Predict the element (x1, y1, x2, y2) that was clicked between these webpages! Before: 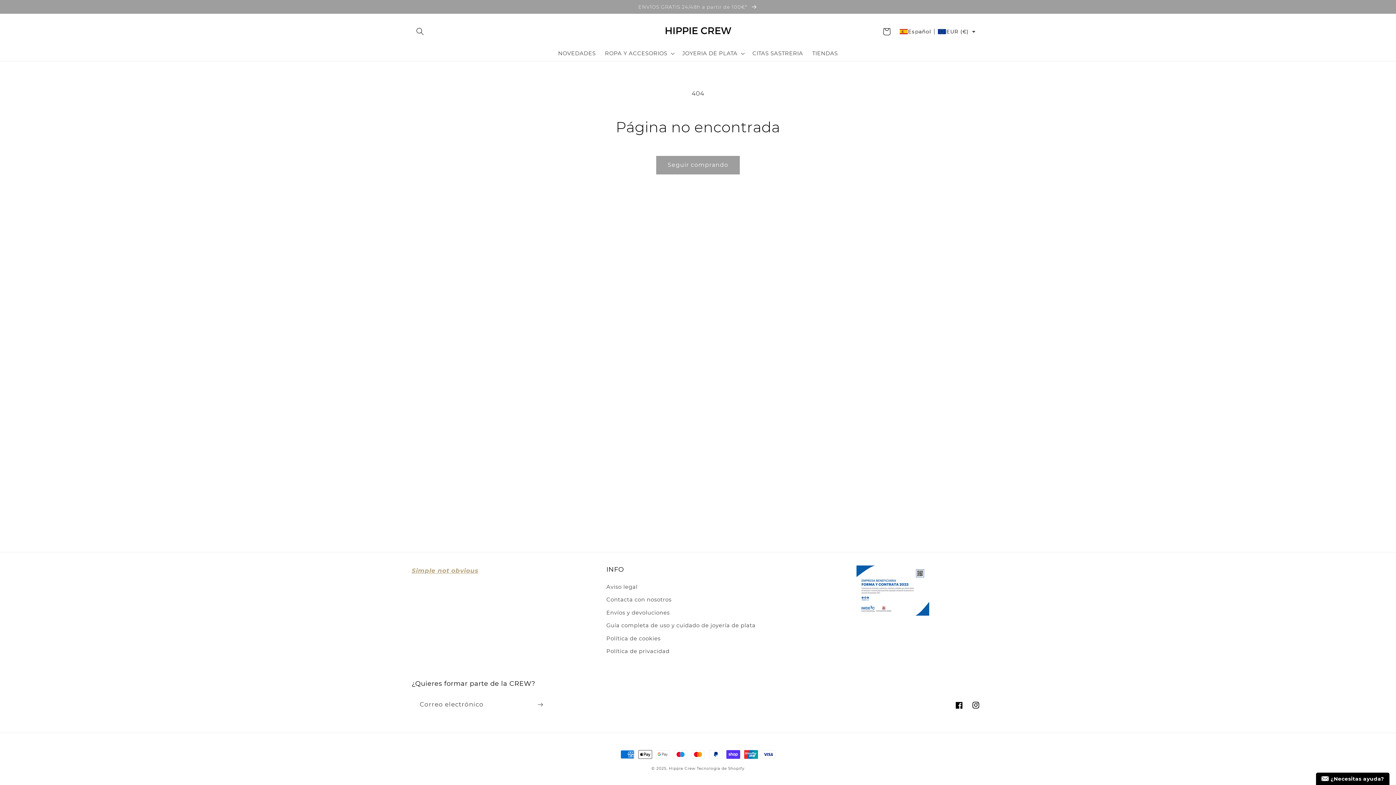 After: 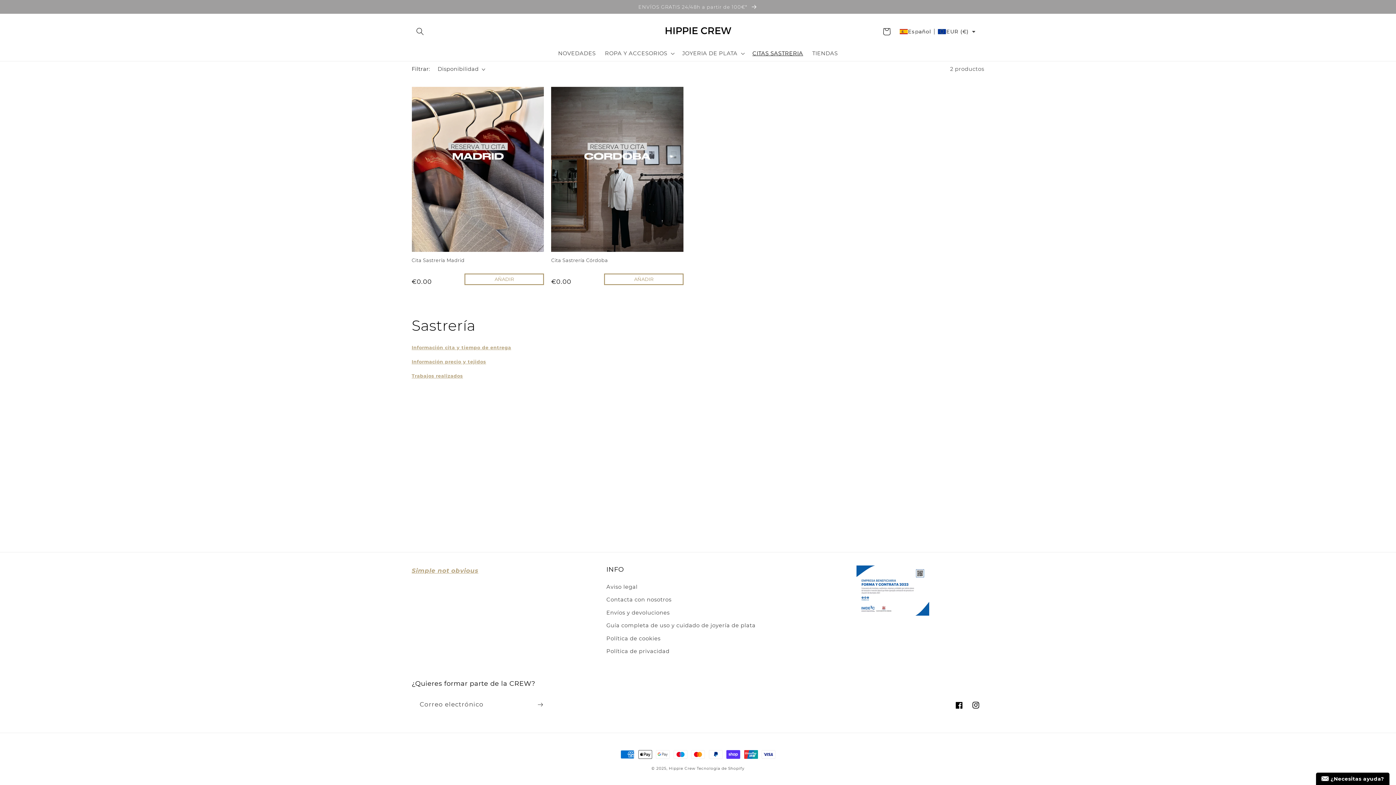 Action: bbox: (748, 45, 807, 61) label: CITAS SASTRERIA